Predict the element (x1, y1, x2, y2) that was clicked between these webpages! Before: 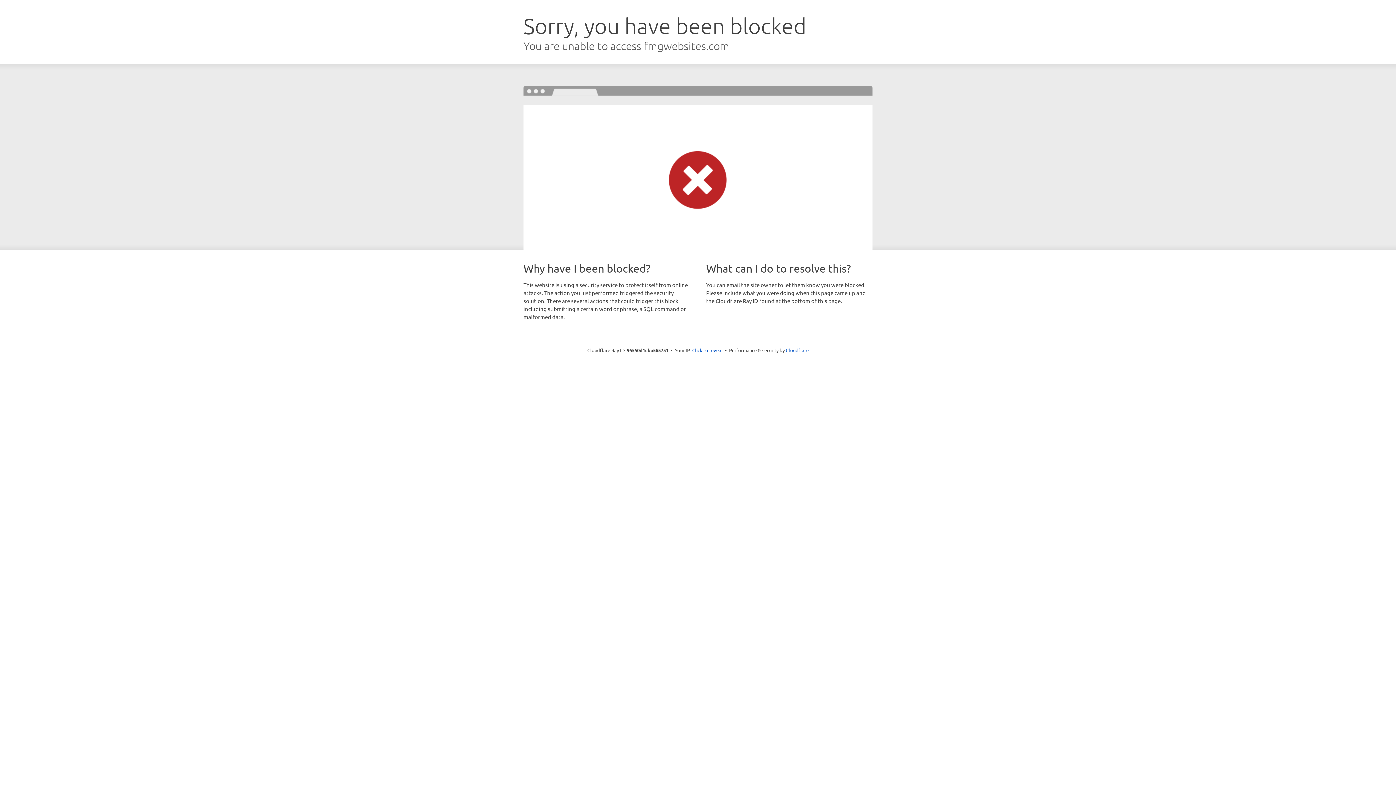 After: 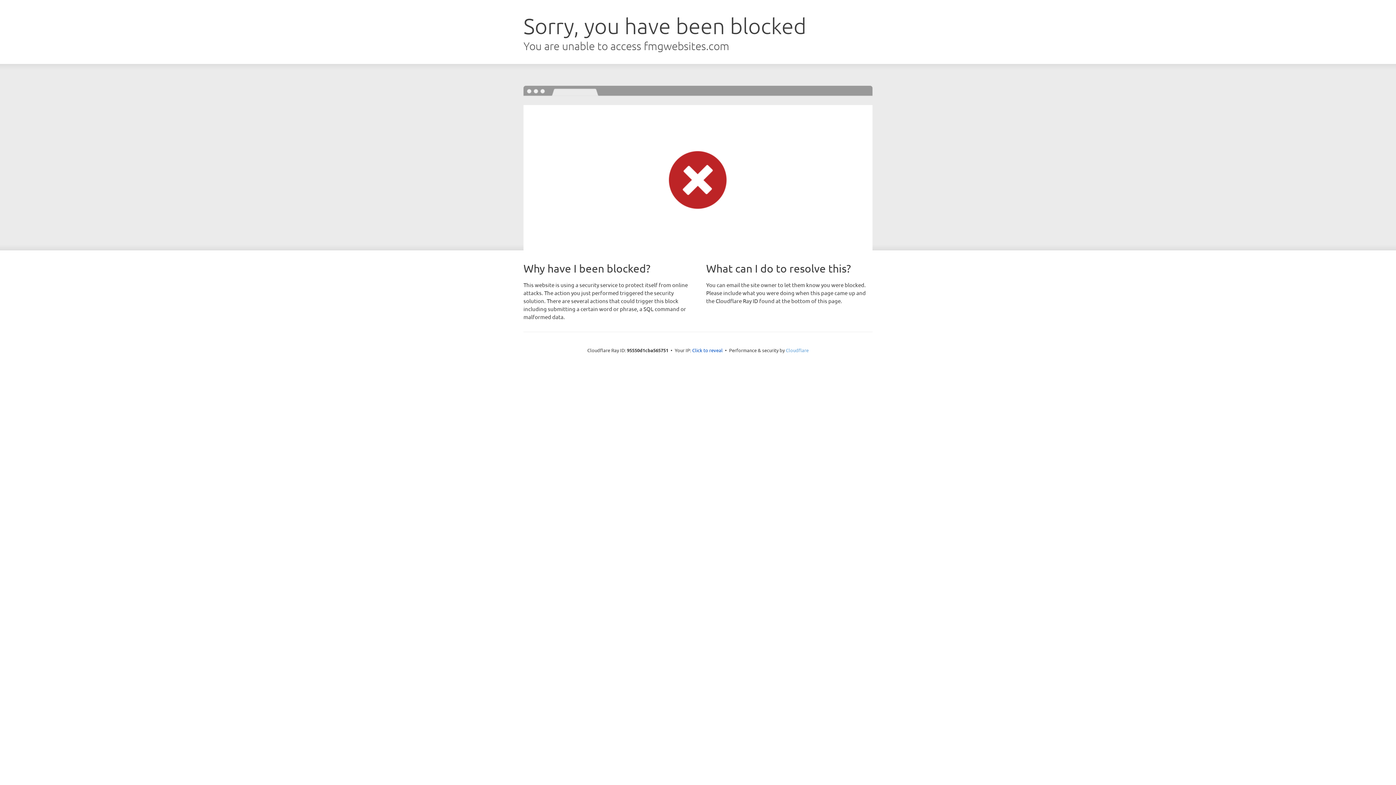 Action: bbox: (786, 347, 808, 353) label: Cloudflare